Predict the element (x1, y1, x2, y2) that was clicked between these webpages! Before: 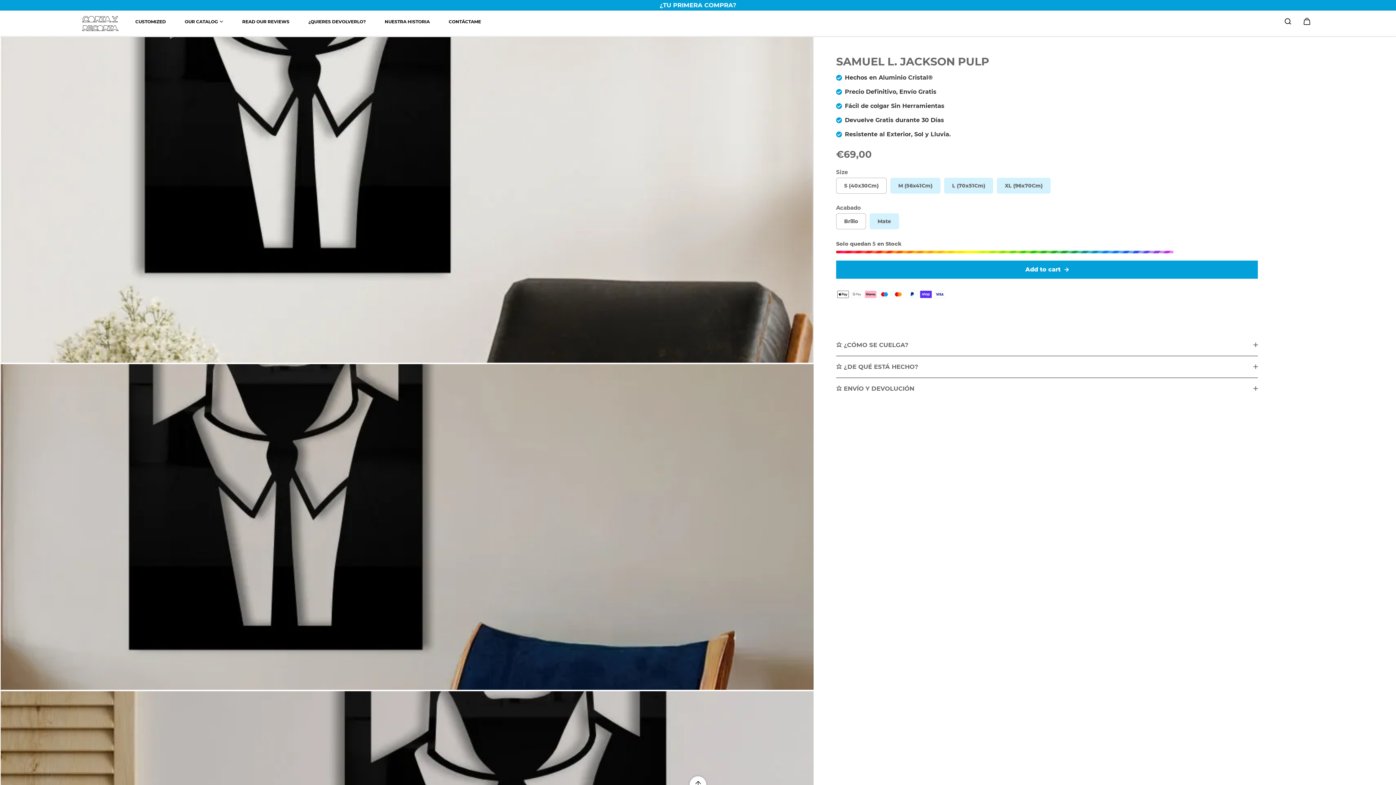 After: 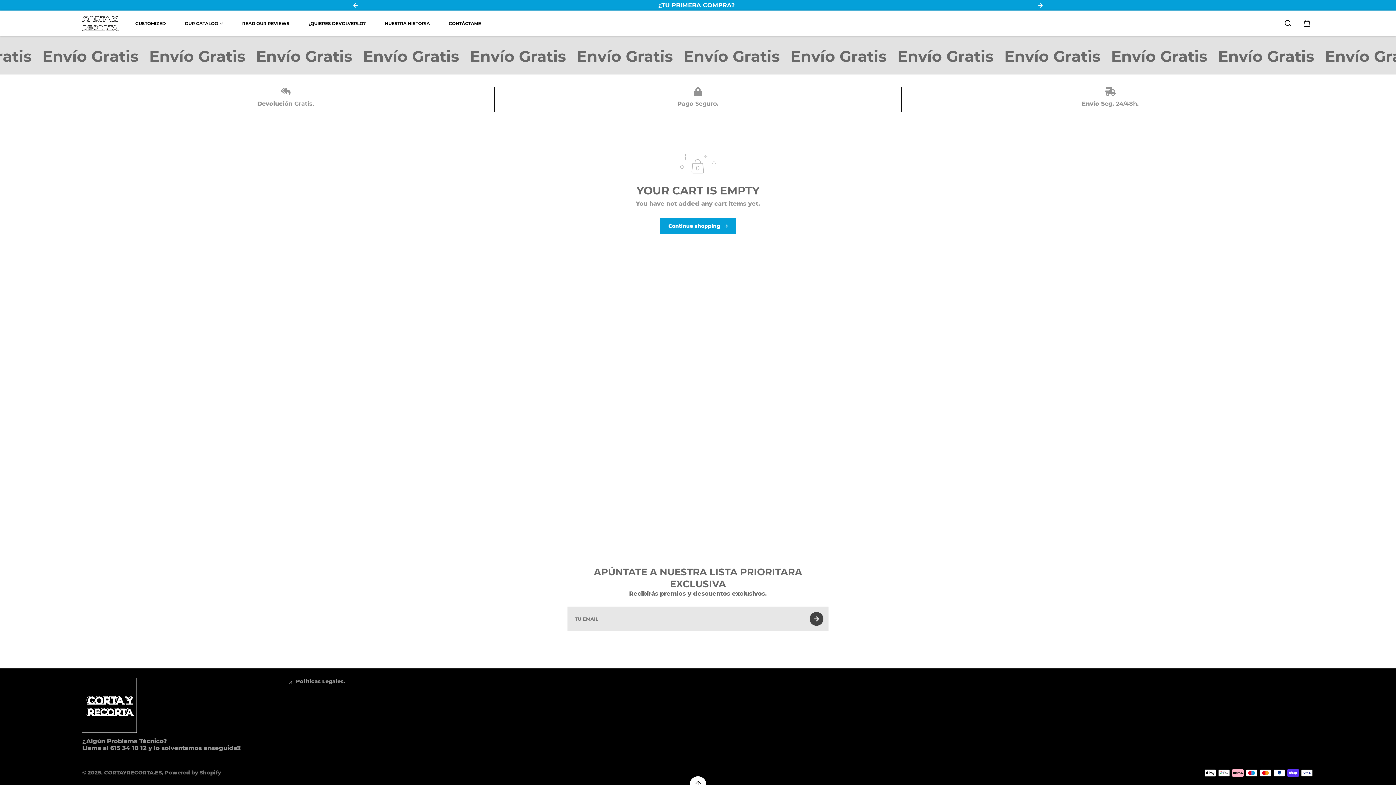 Action: label: cart icon bbox: (1300, 14, 1314, 28)